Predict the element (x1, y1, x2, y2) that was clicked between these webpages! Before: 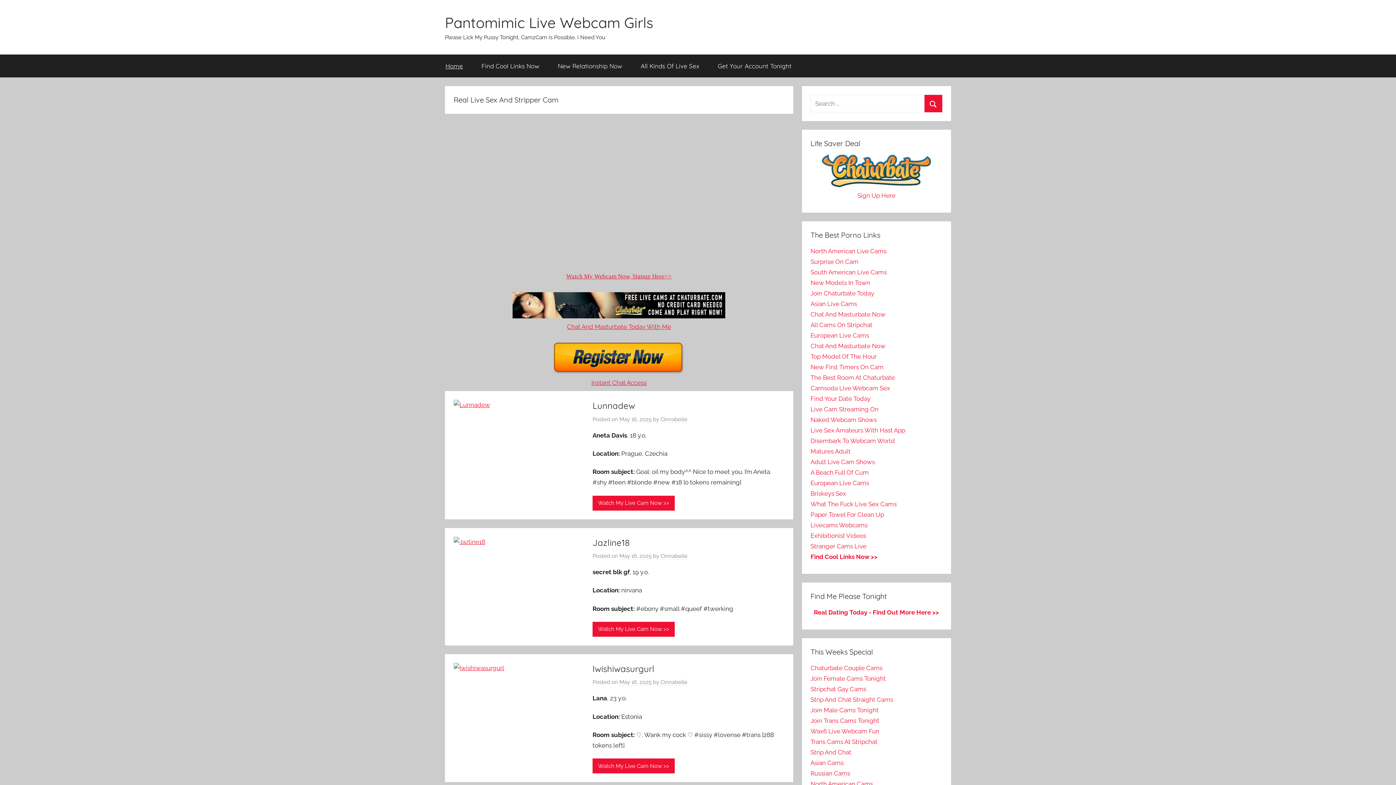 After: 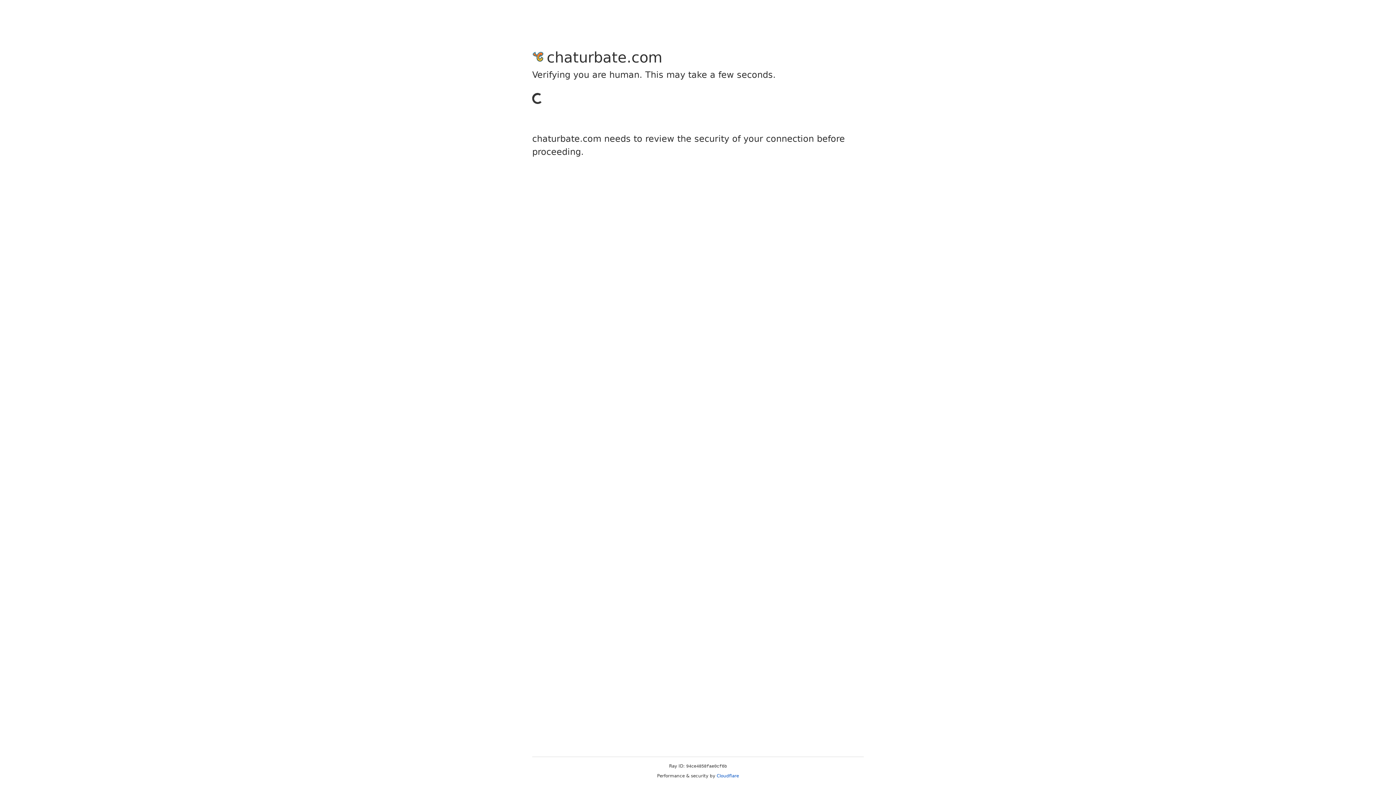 Action: label: South American Live Cams bbox: (810, 268, 887, 276)